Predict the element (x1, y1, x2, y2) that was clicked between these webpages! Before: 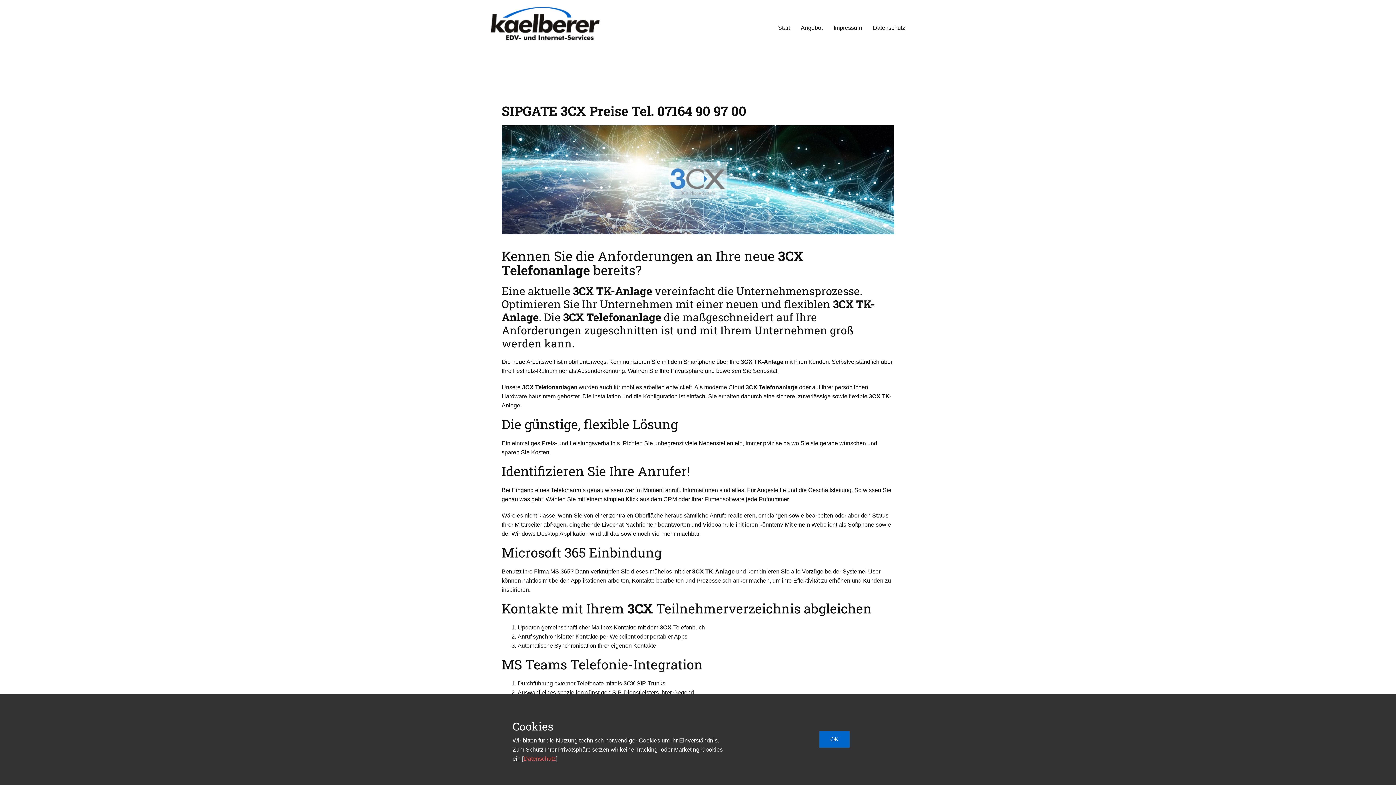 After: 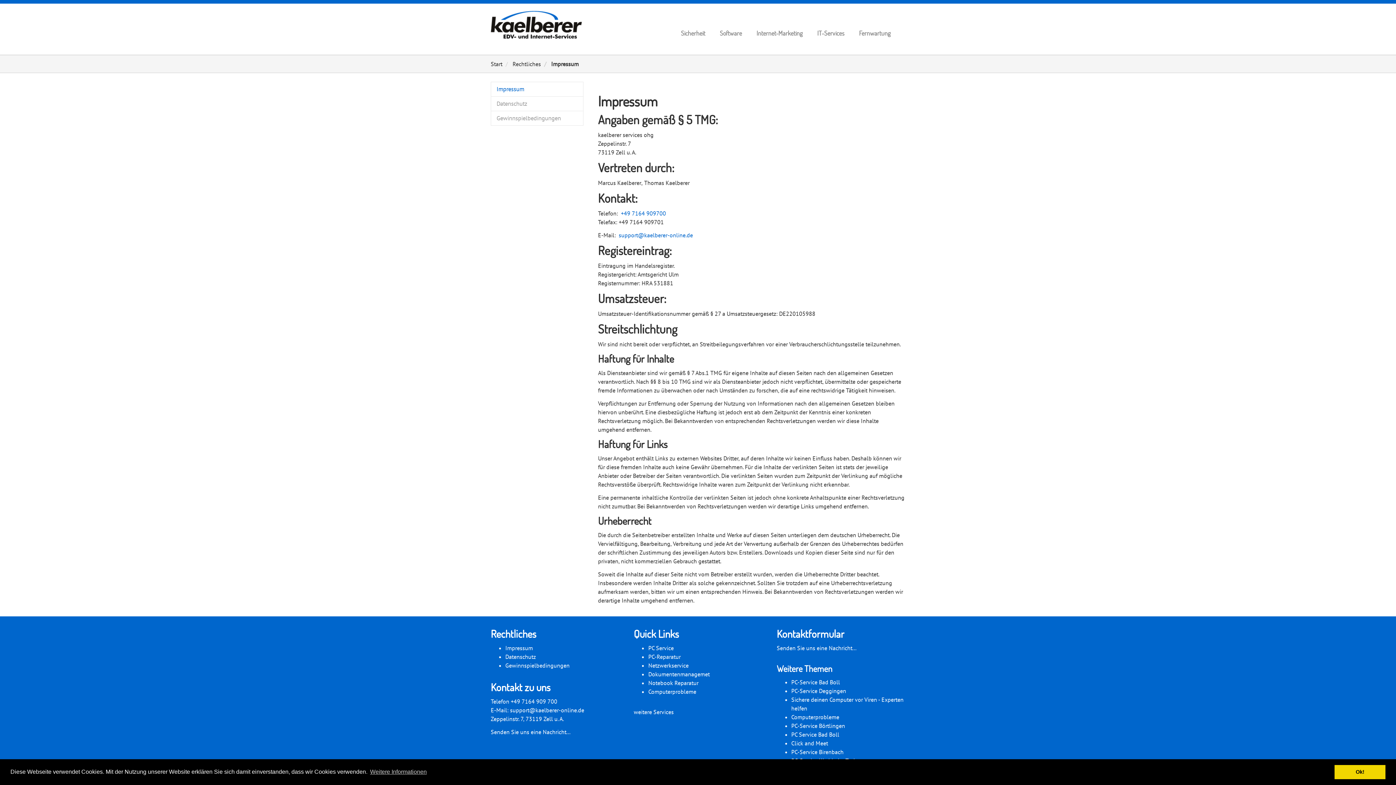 Action: label: Impressum bbox: (833, 21, 862, 35)